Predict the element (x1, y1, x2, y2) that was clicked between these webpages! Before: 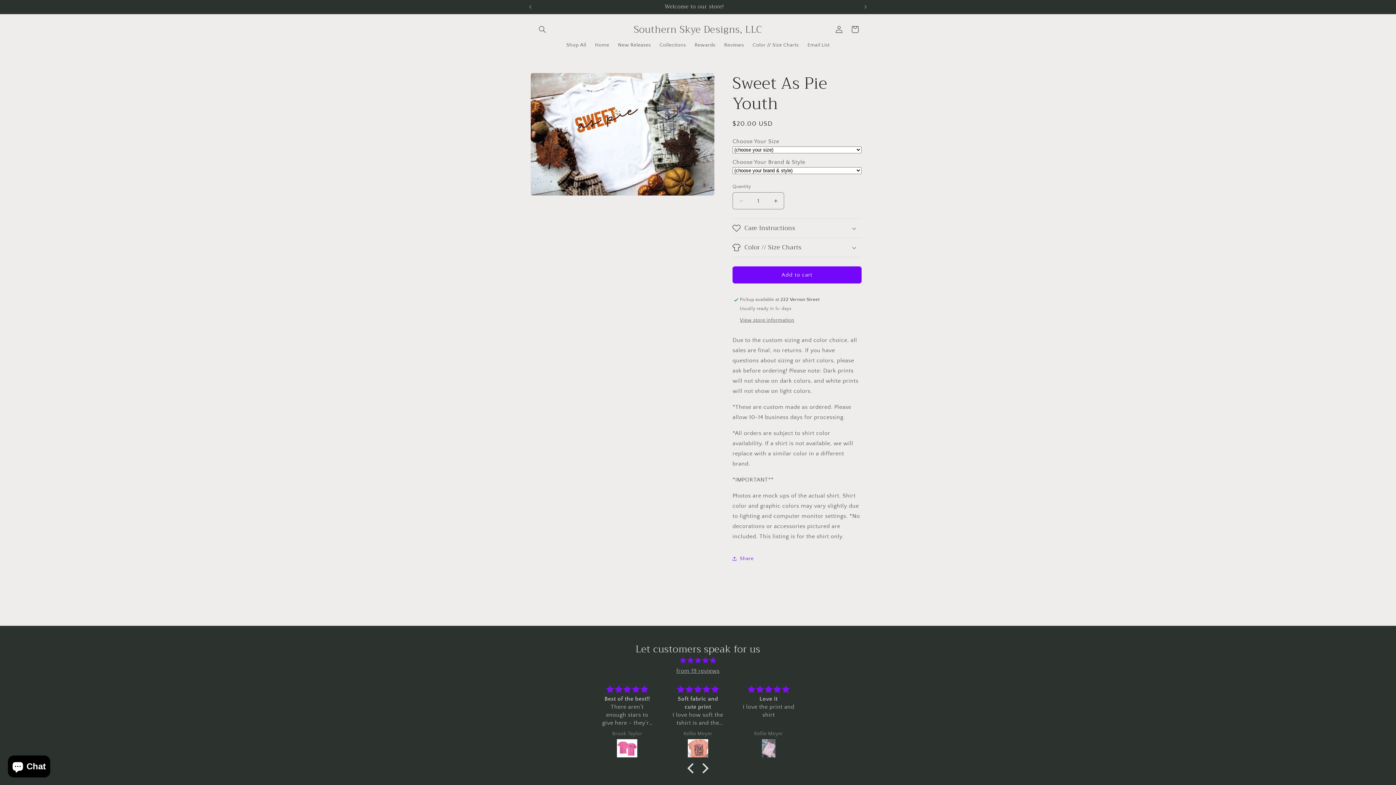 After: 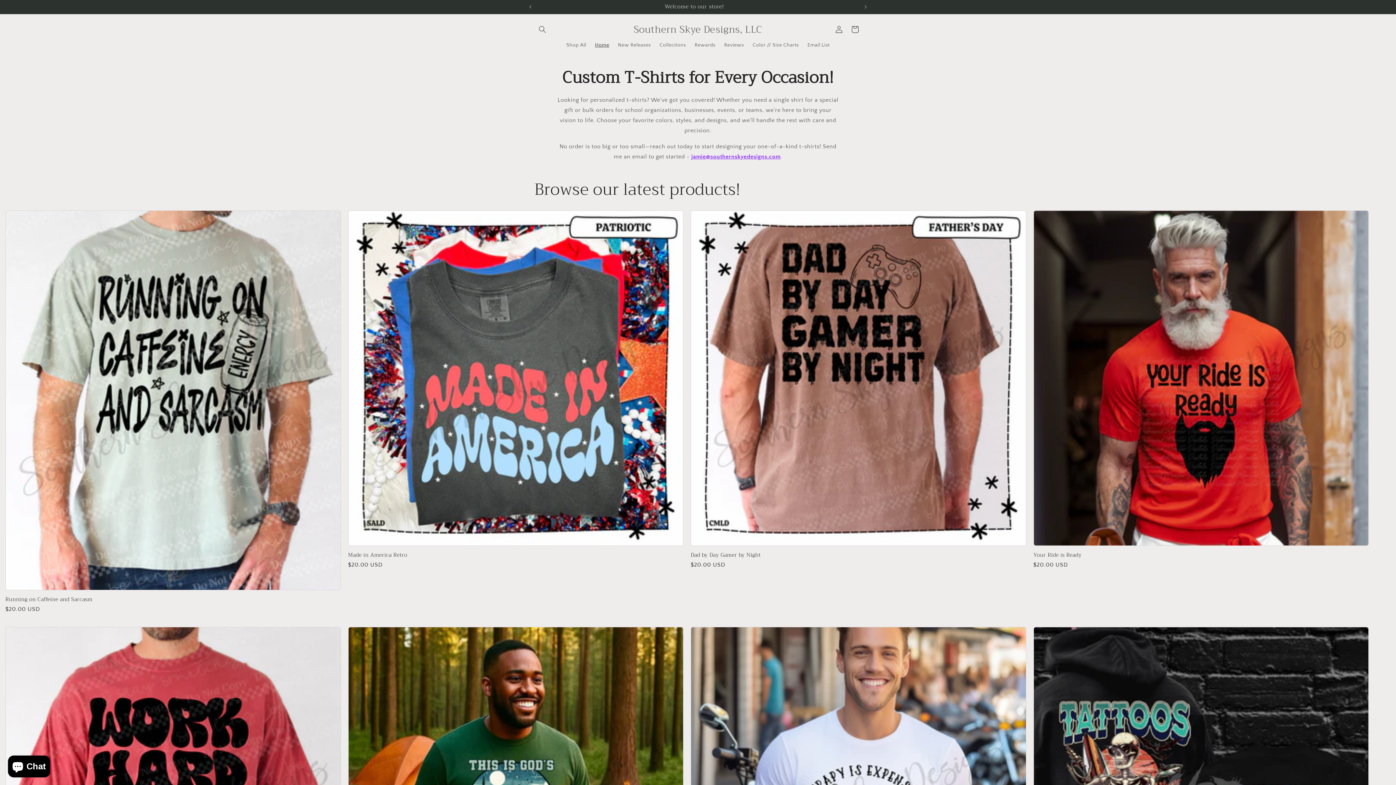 Action: label: Rewards bbox: (690, 37, 720, 52)